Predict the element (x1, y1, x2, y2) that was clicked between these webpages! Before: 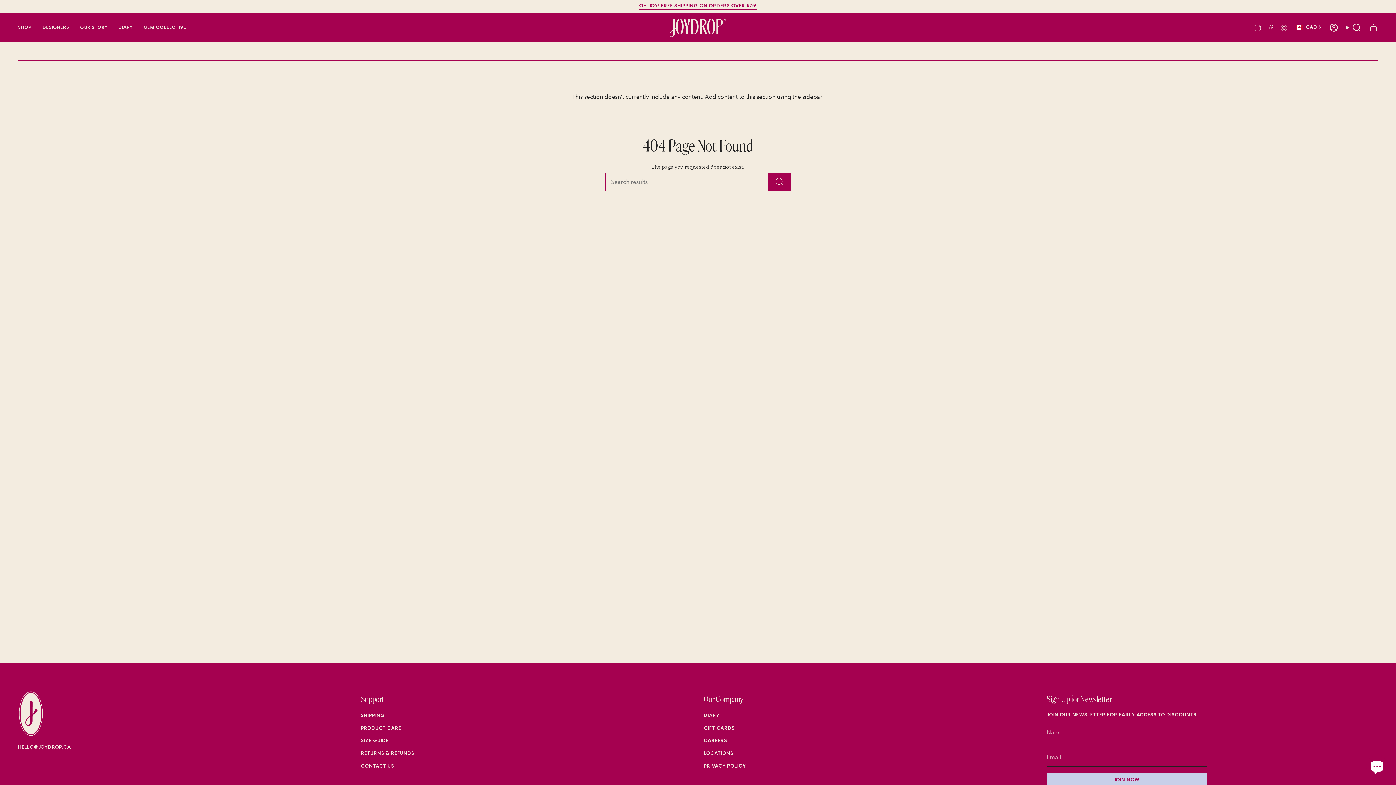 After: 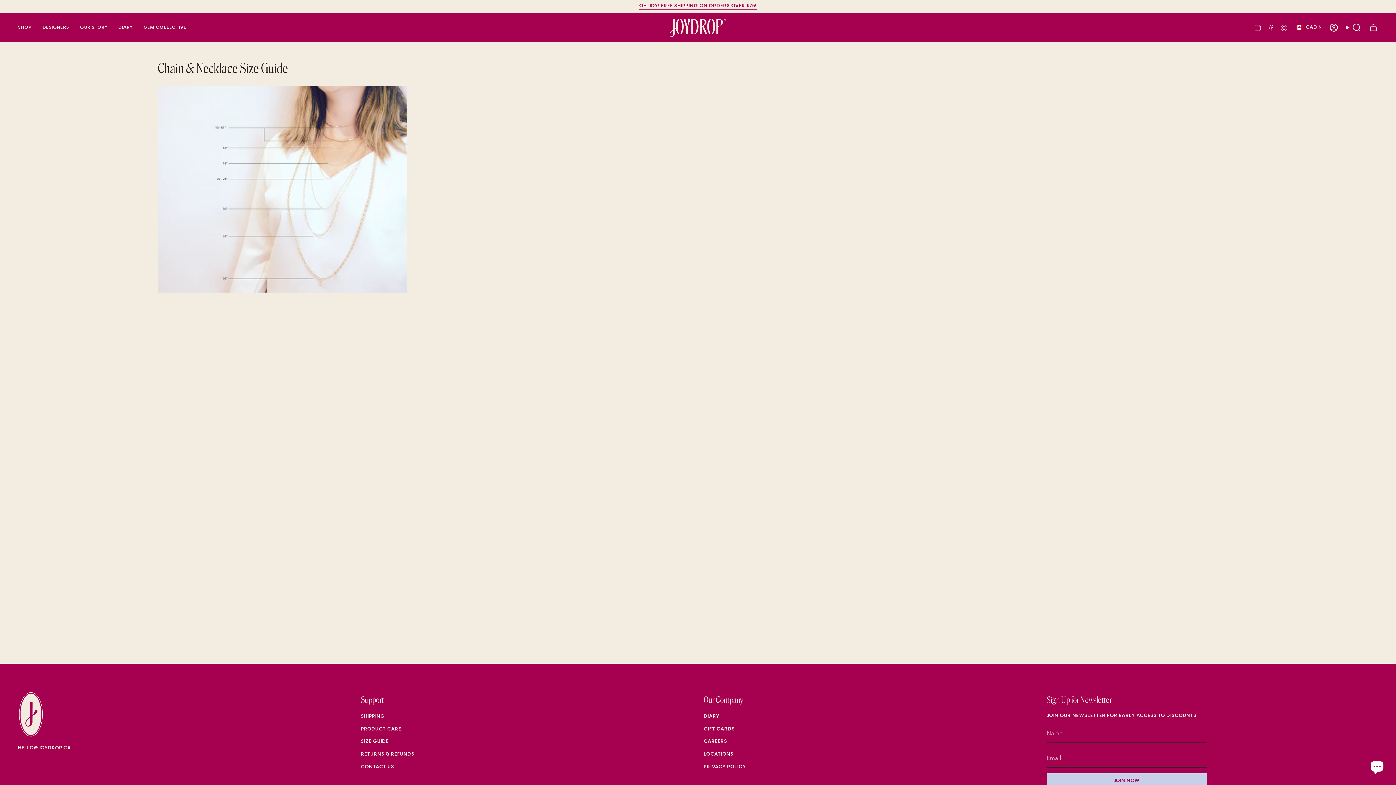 Action: label: SIZE GUIDE bbox: (361, 738, 388, 743)